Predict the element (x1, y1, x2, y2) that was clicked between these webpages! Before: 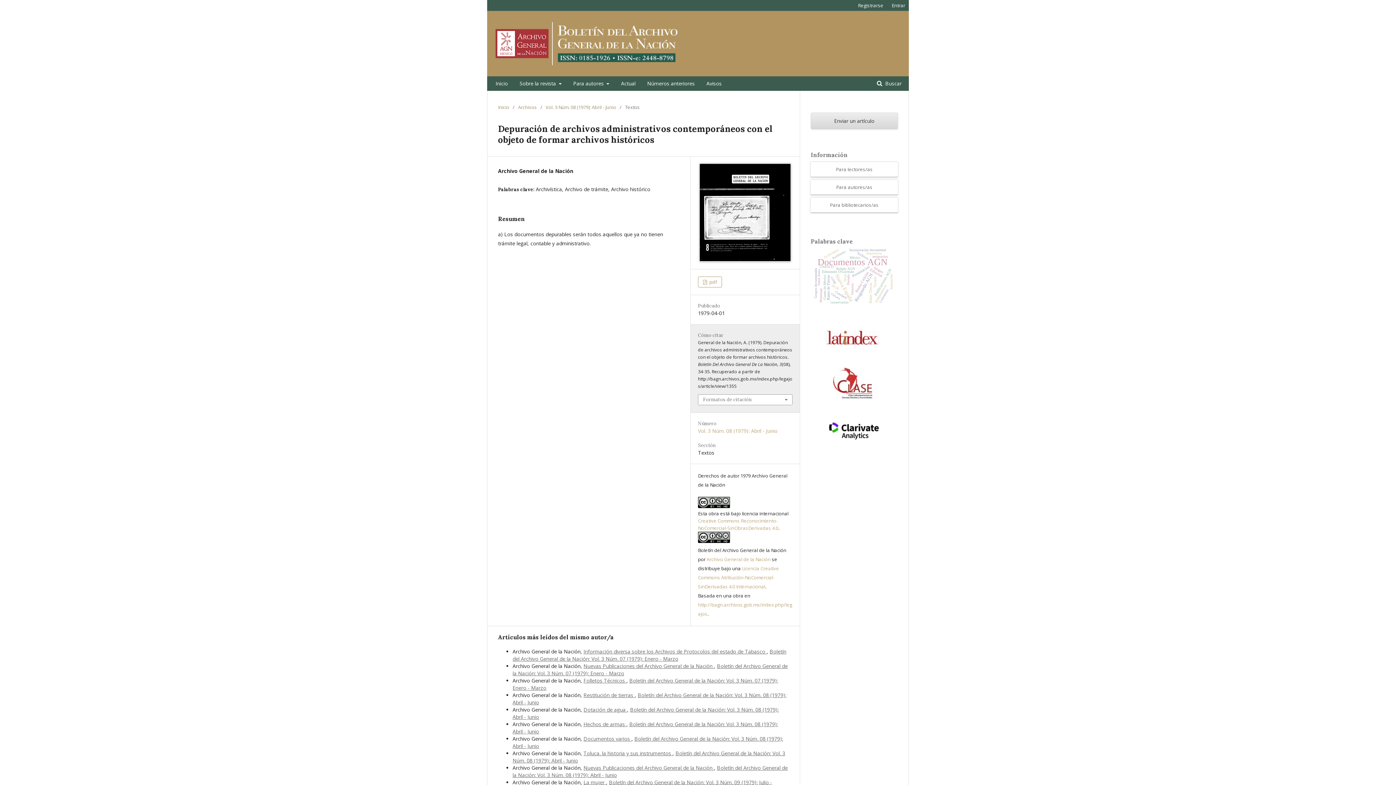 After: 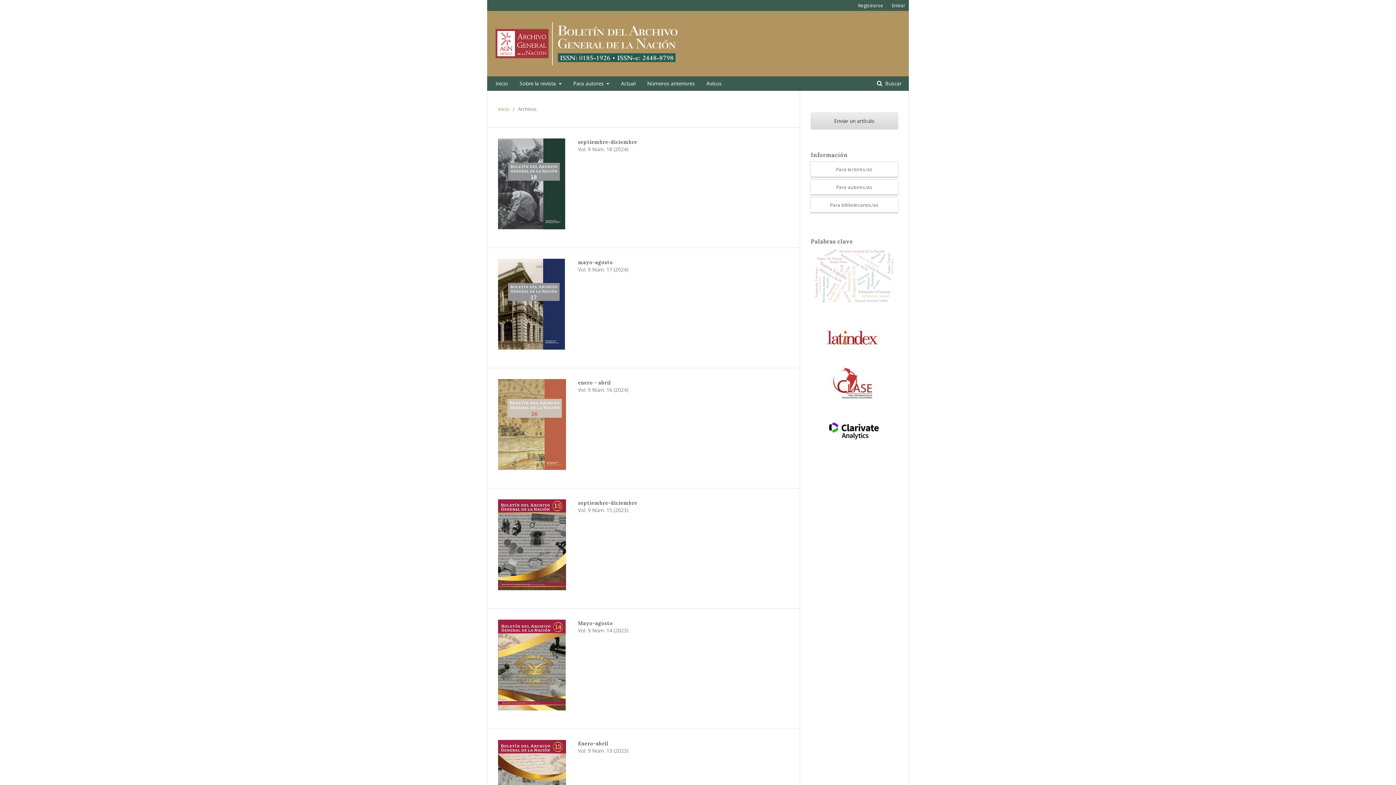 Action: label: Números anteriores bbox: (647, 76, 694, 90)